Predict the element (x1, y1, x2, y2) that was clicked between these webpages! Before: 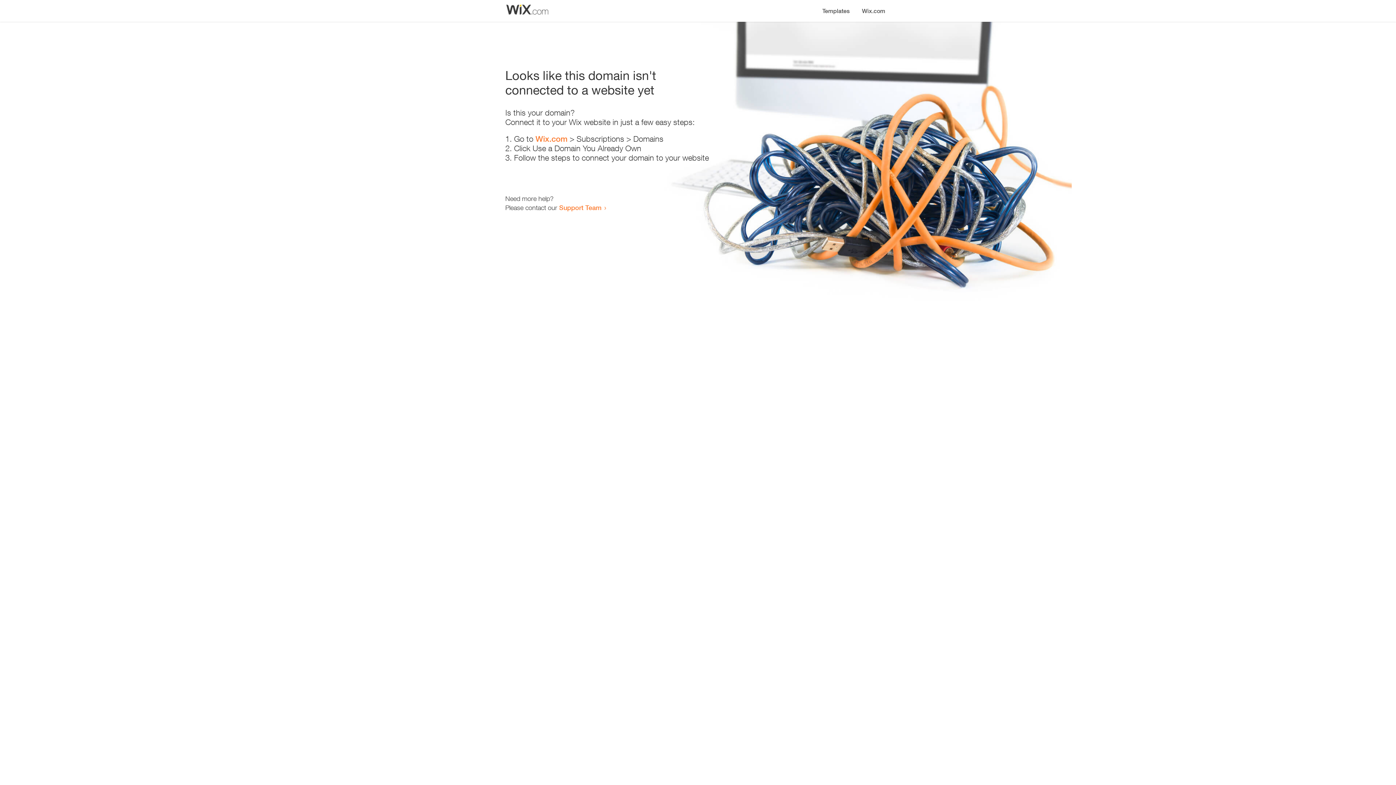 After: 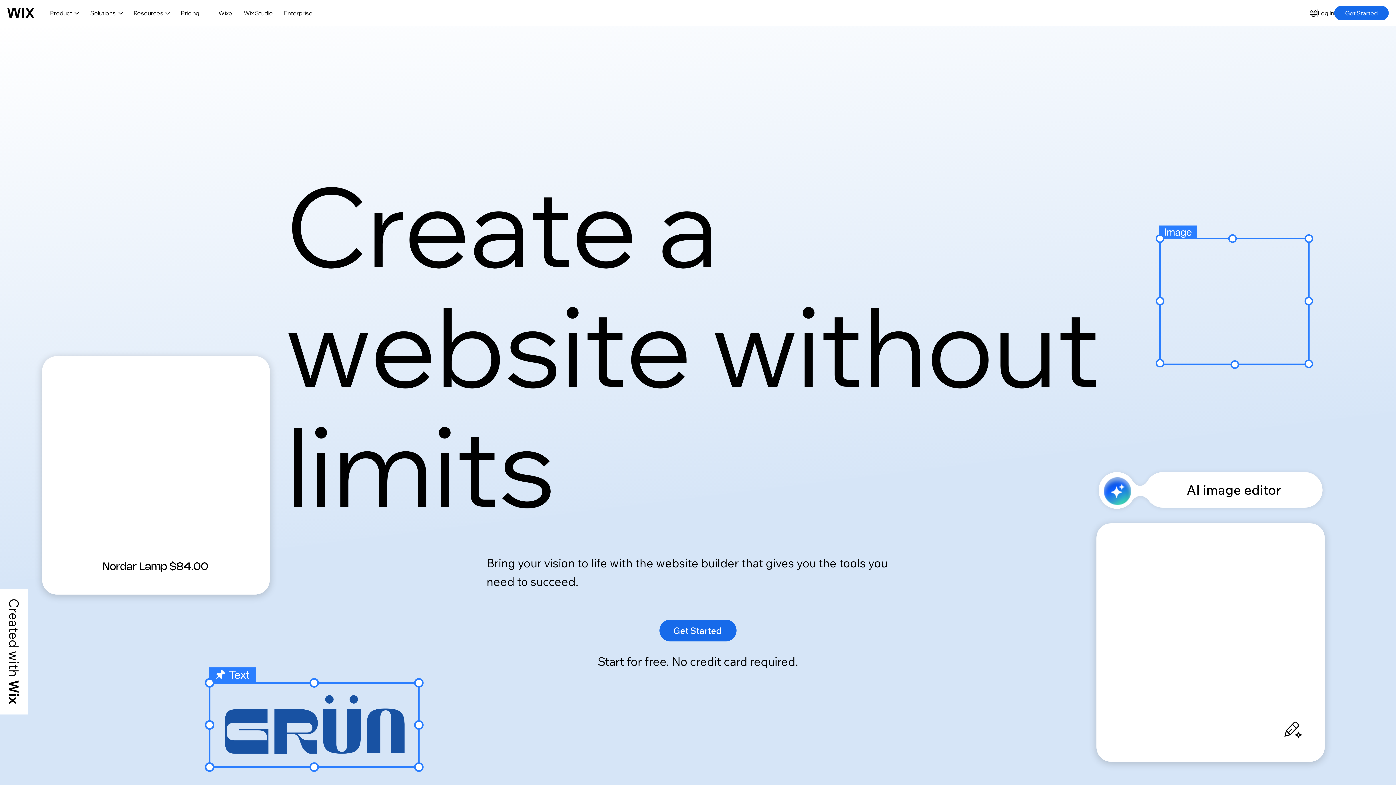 Action: label: Wix.com bbox: (535, 134, 567, 143)